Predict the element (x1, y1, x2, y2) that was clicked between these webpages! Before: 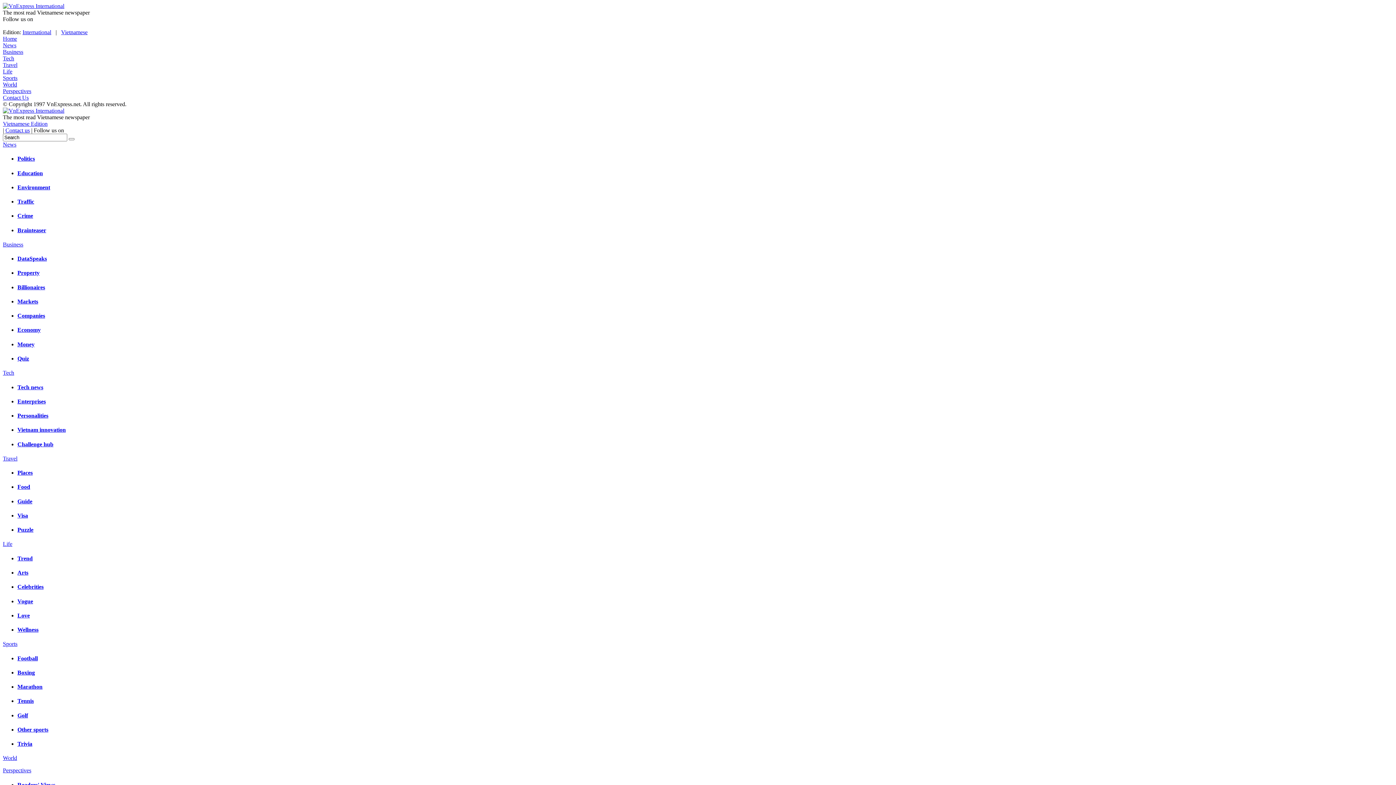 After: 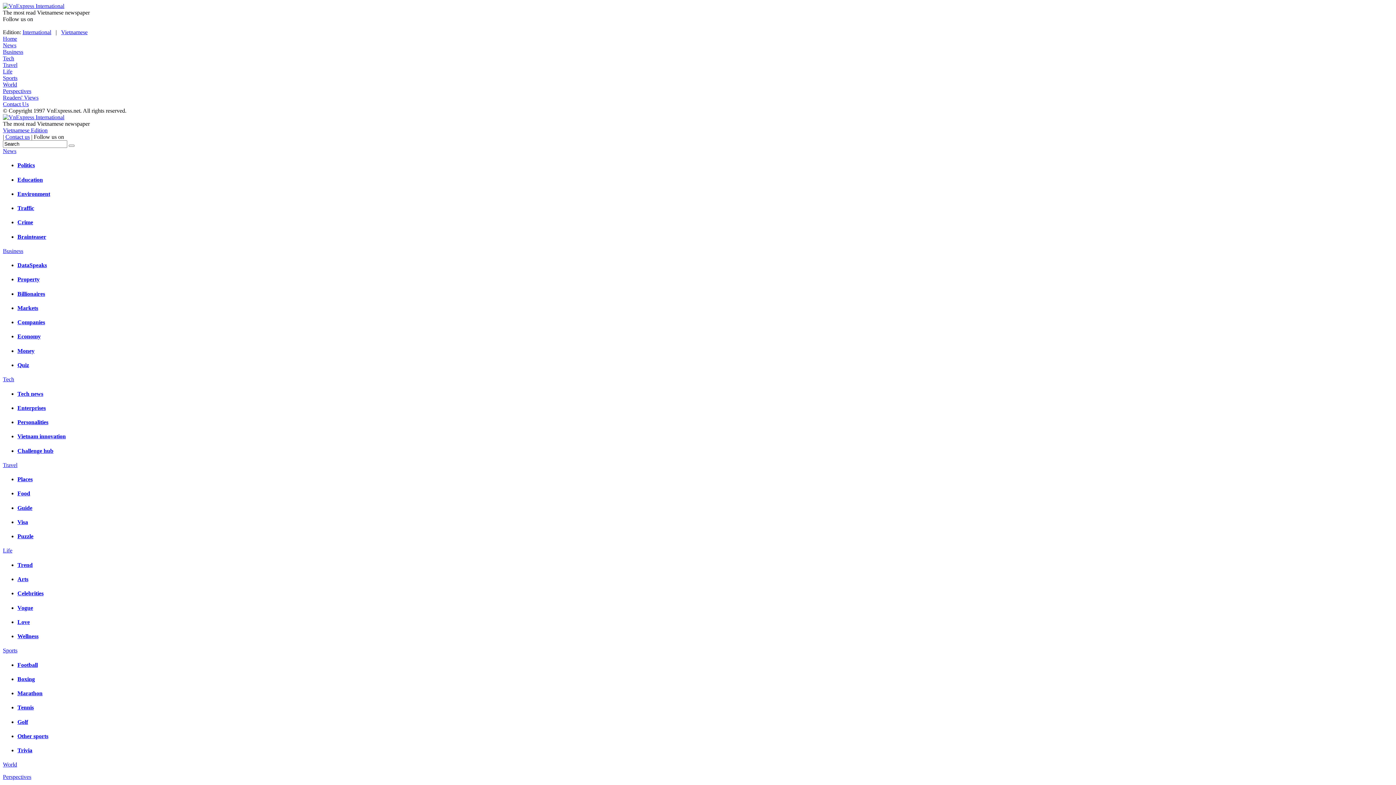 Action: bbox: (2, 767, 31, 773) label: Perspectives